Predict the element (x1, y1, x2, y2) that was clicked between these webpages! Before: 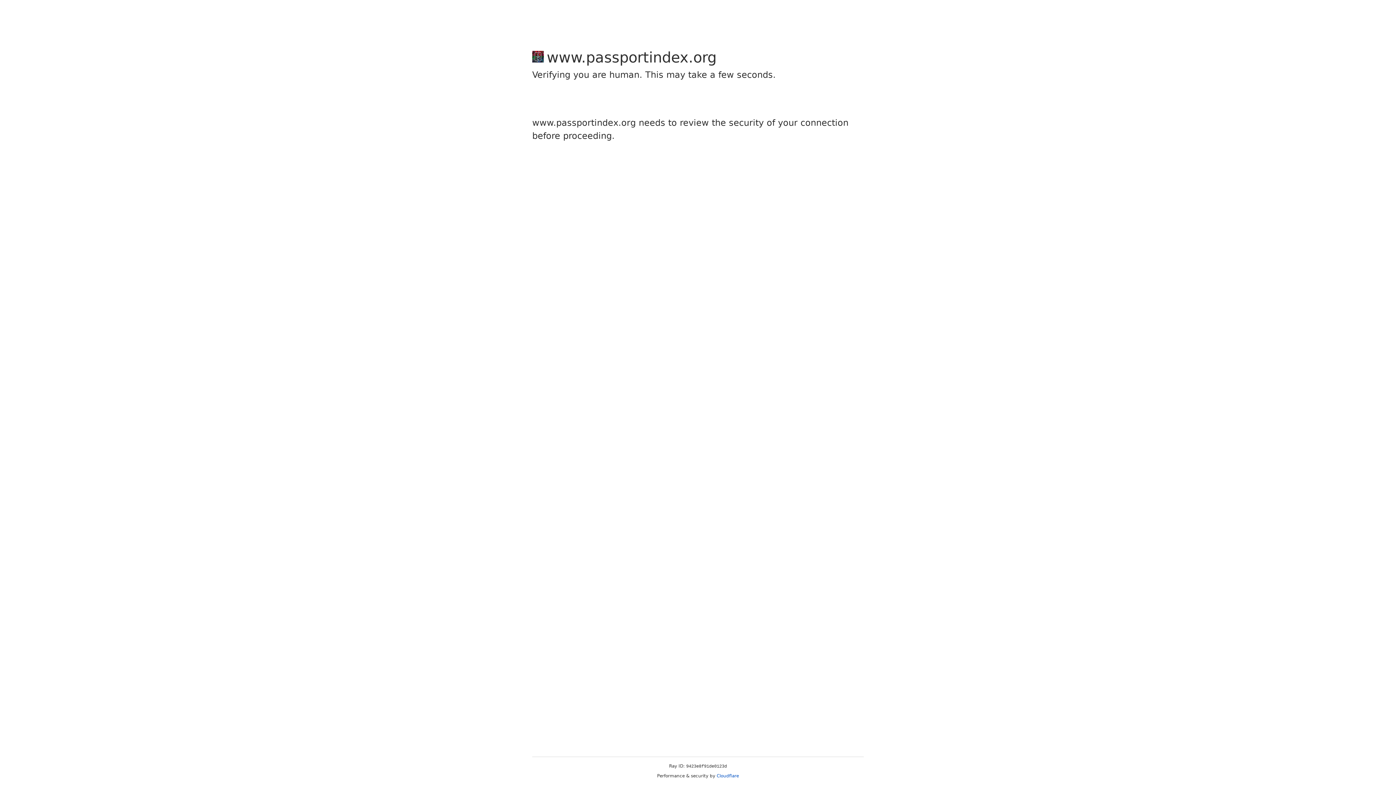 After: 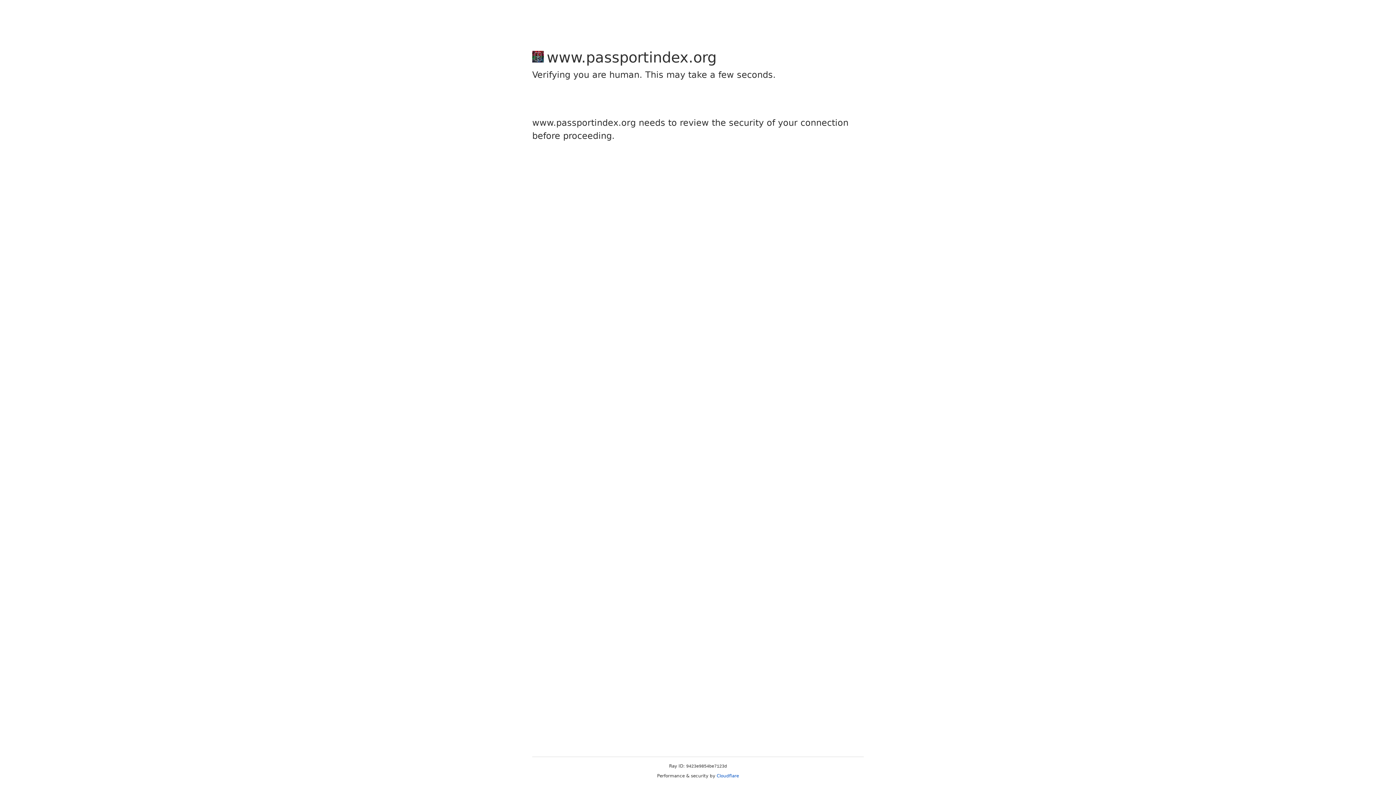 Action: bbox: (716, 773, 739, 778) label: Cloudflare